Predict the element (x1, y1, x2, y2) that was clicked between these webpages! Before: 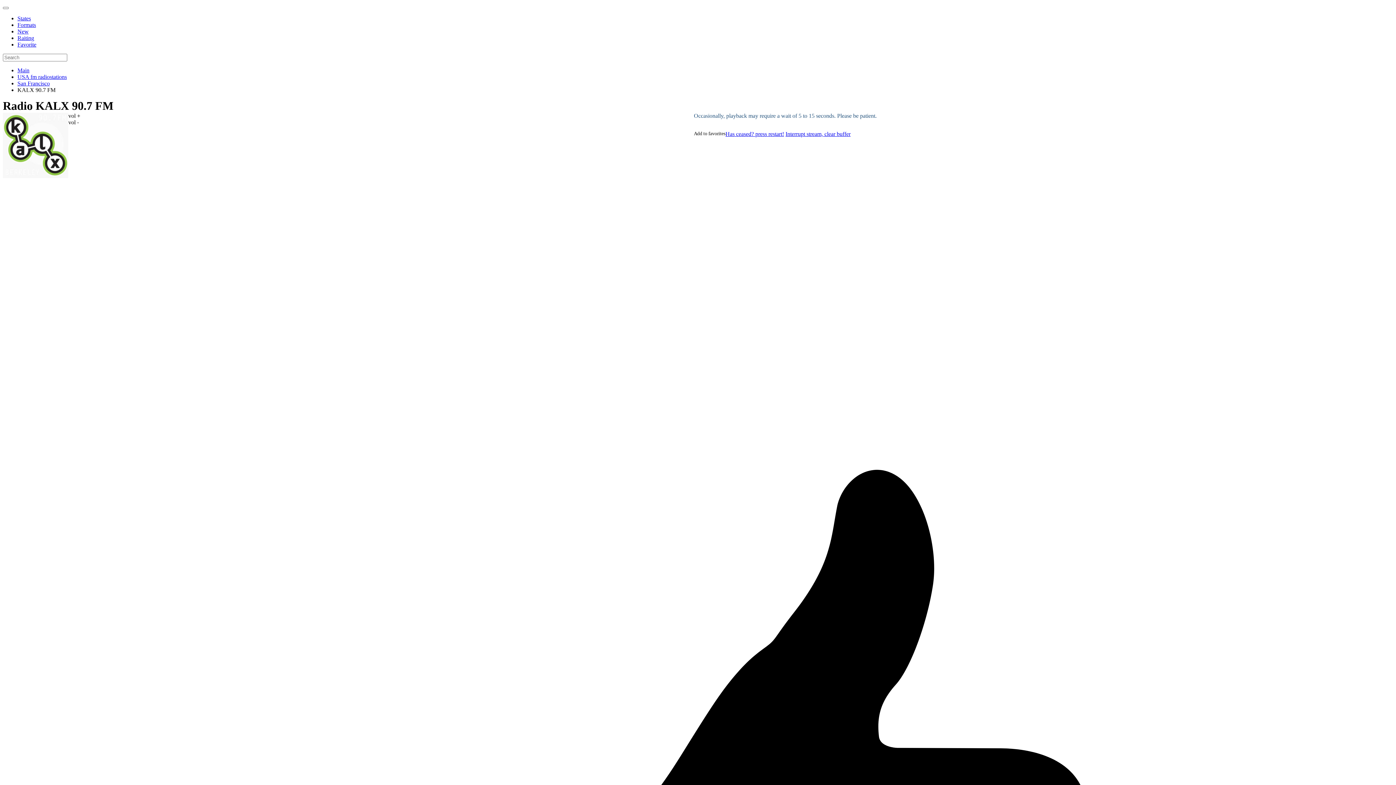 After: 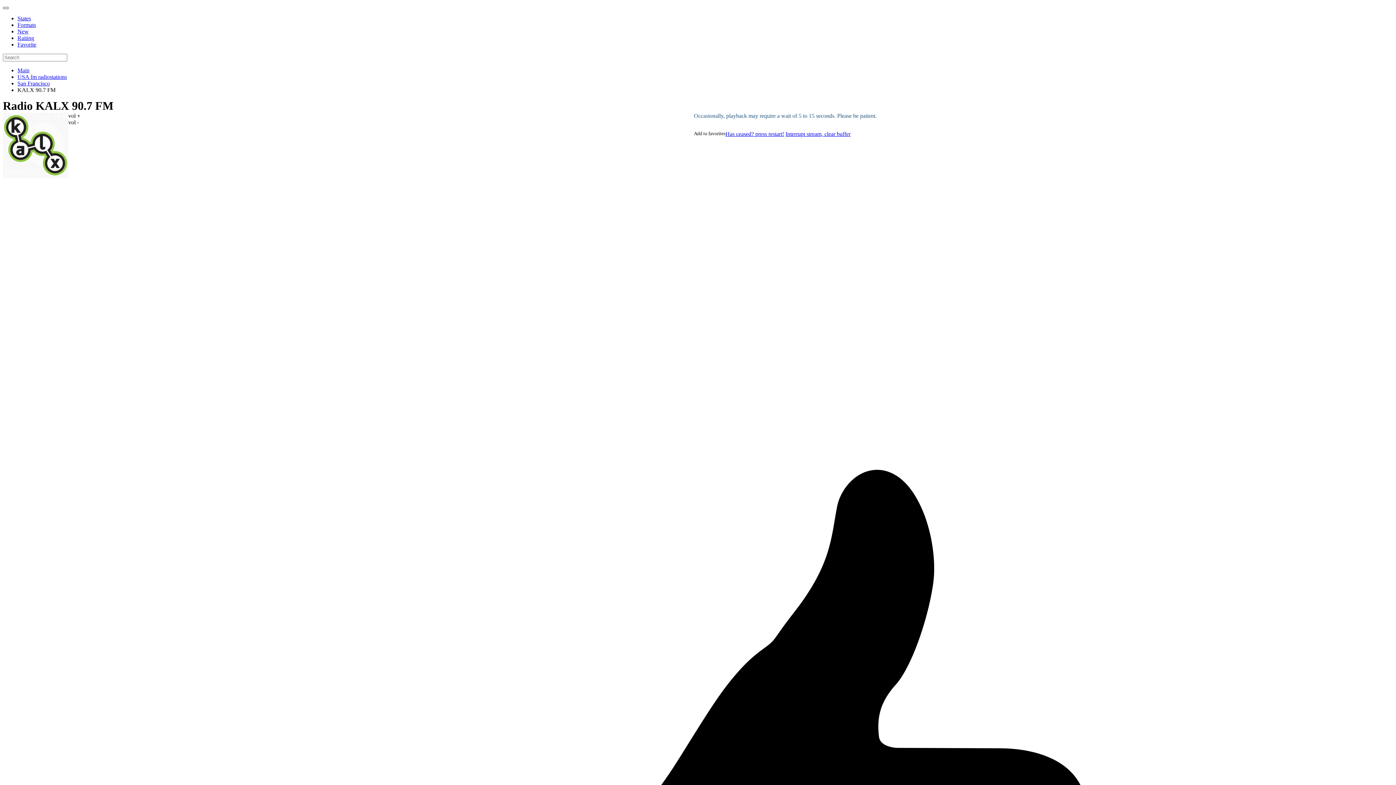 Action: bbox: (2, 6, 8, 9)